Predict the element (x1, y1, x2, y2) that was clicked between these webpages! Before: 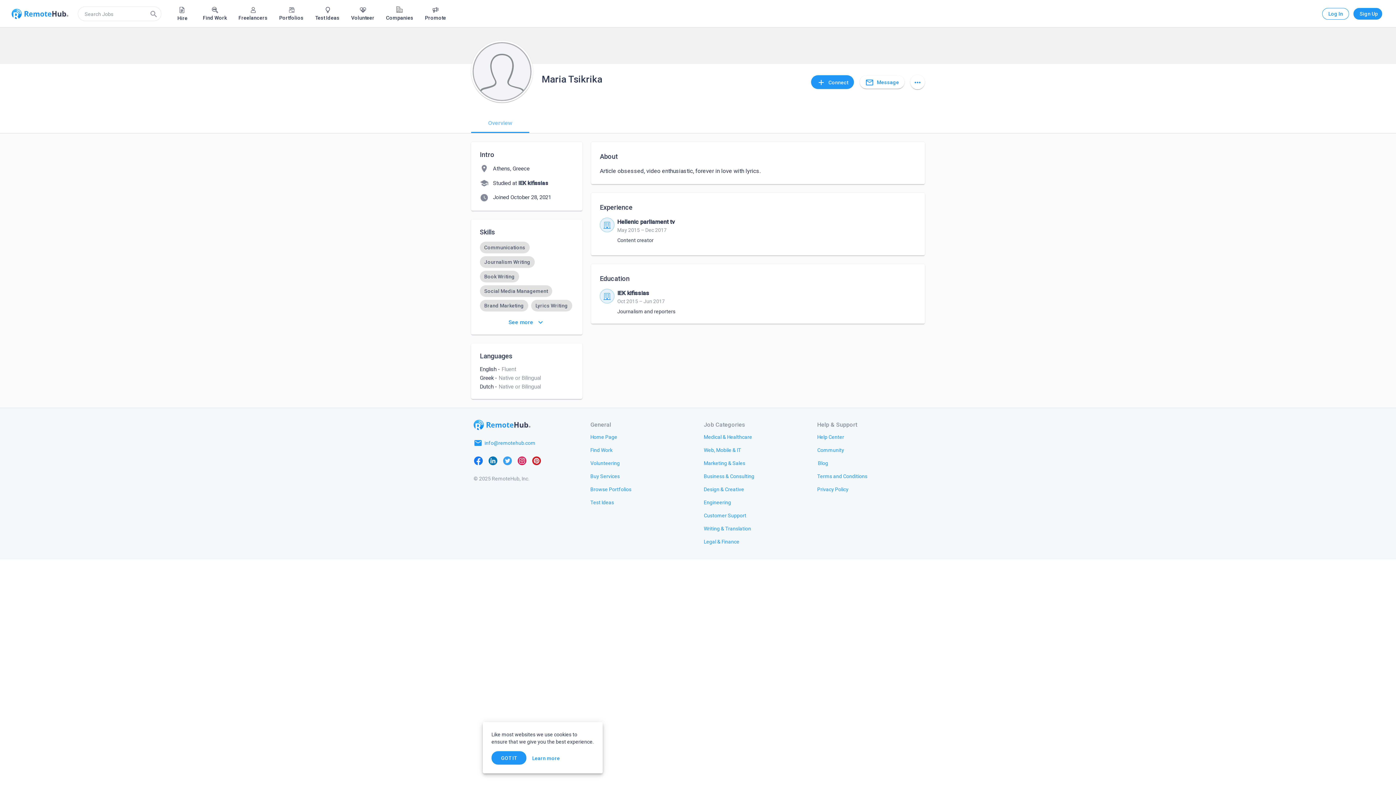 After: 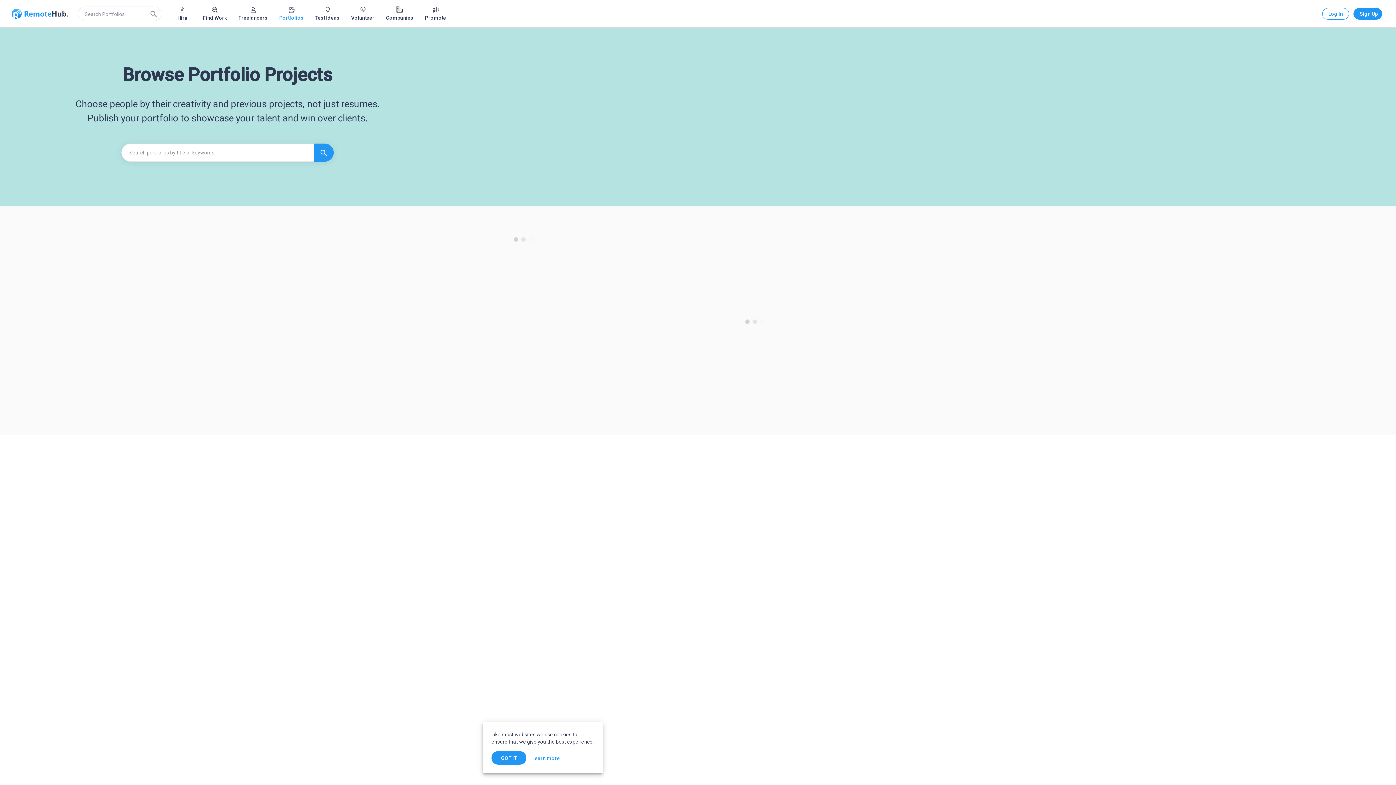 Action: bbox: (584, 482, 637, 495) label: Browse Portfolios